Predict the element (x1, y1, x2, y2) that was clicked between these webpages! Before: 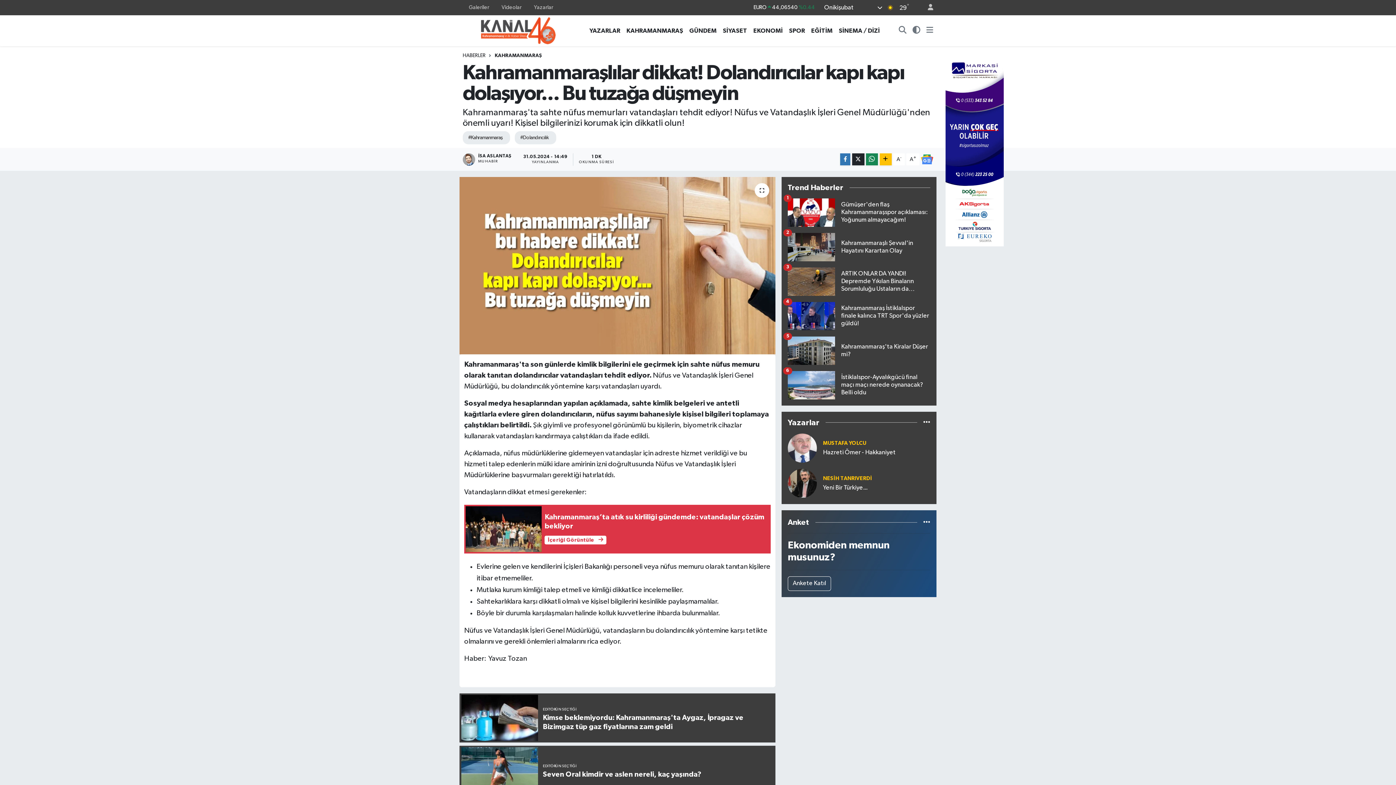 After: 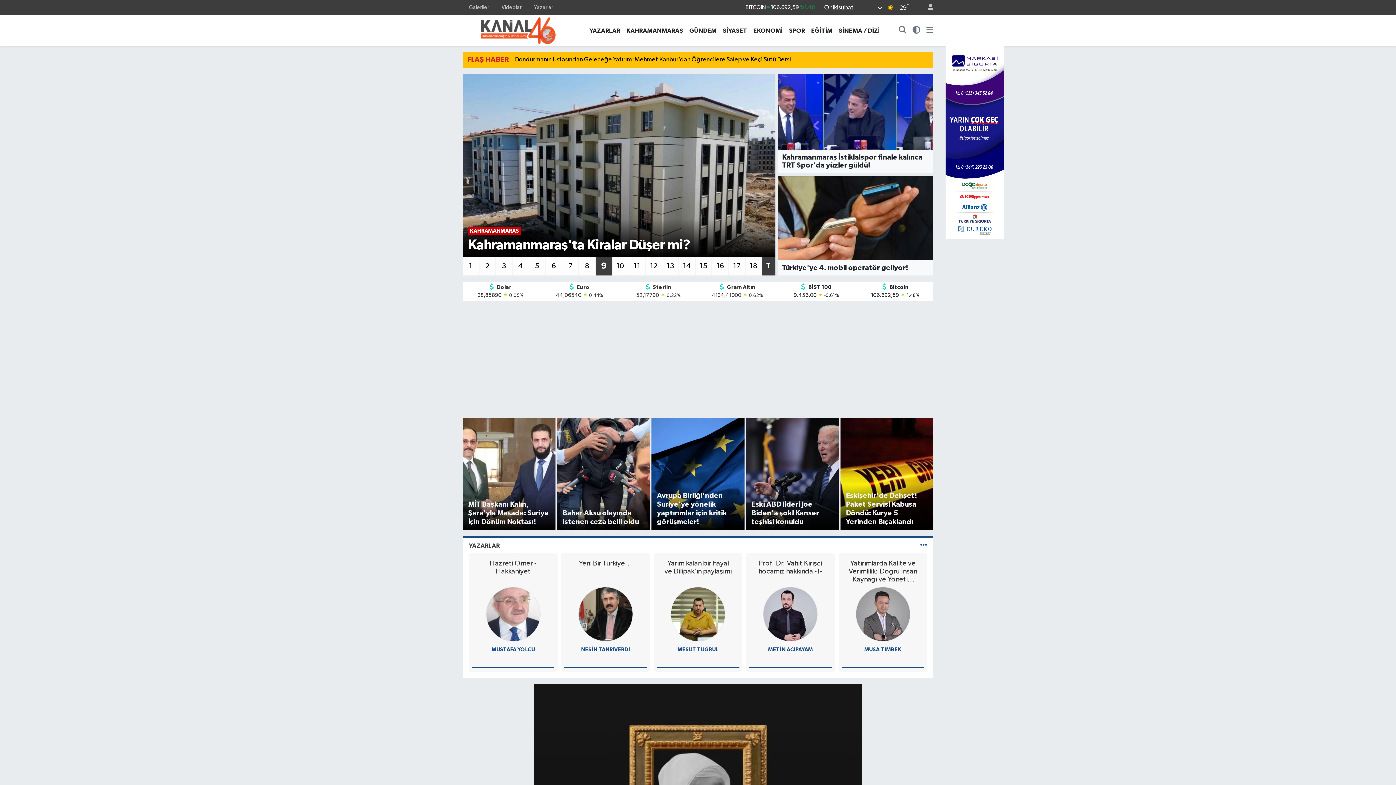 Action: bbox: (462, 24, 573, 36)